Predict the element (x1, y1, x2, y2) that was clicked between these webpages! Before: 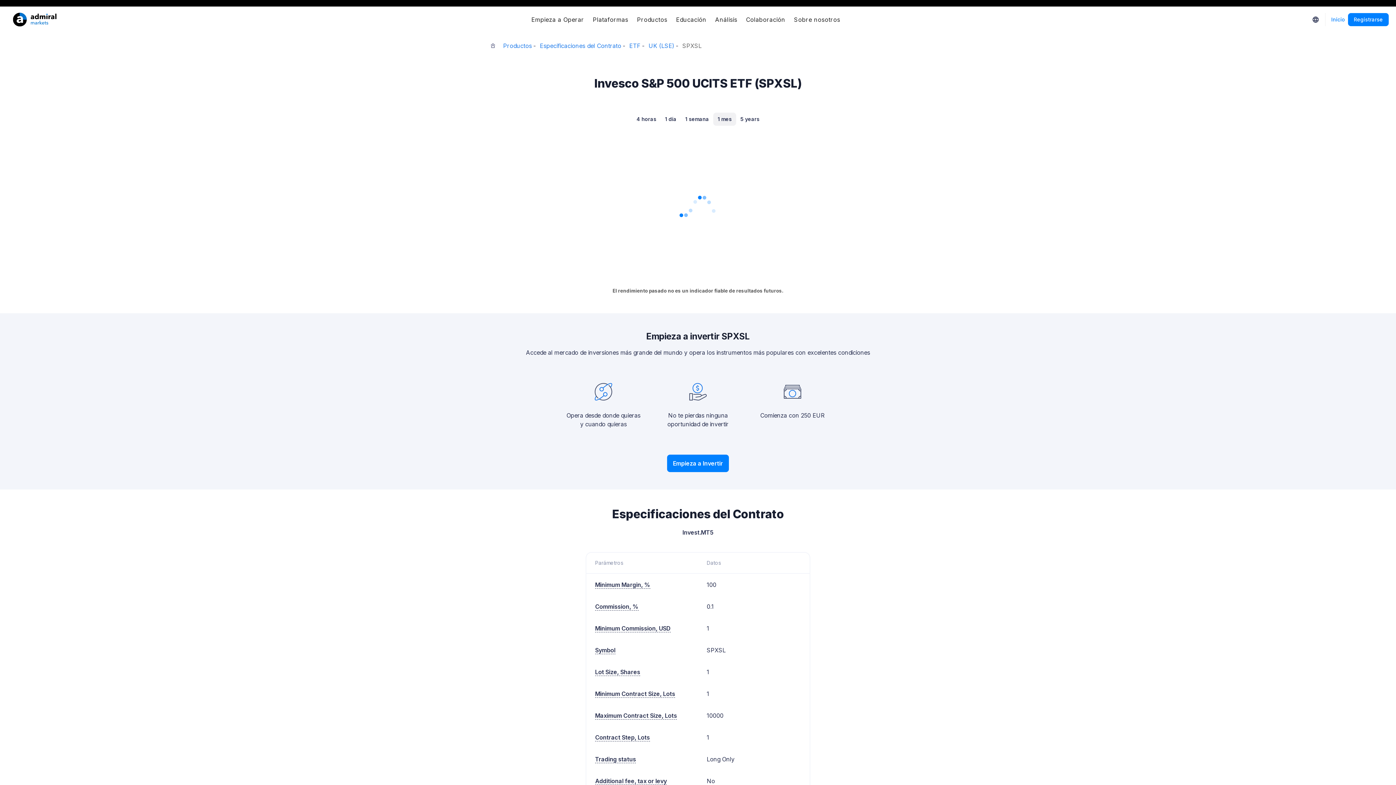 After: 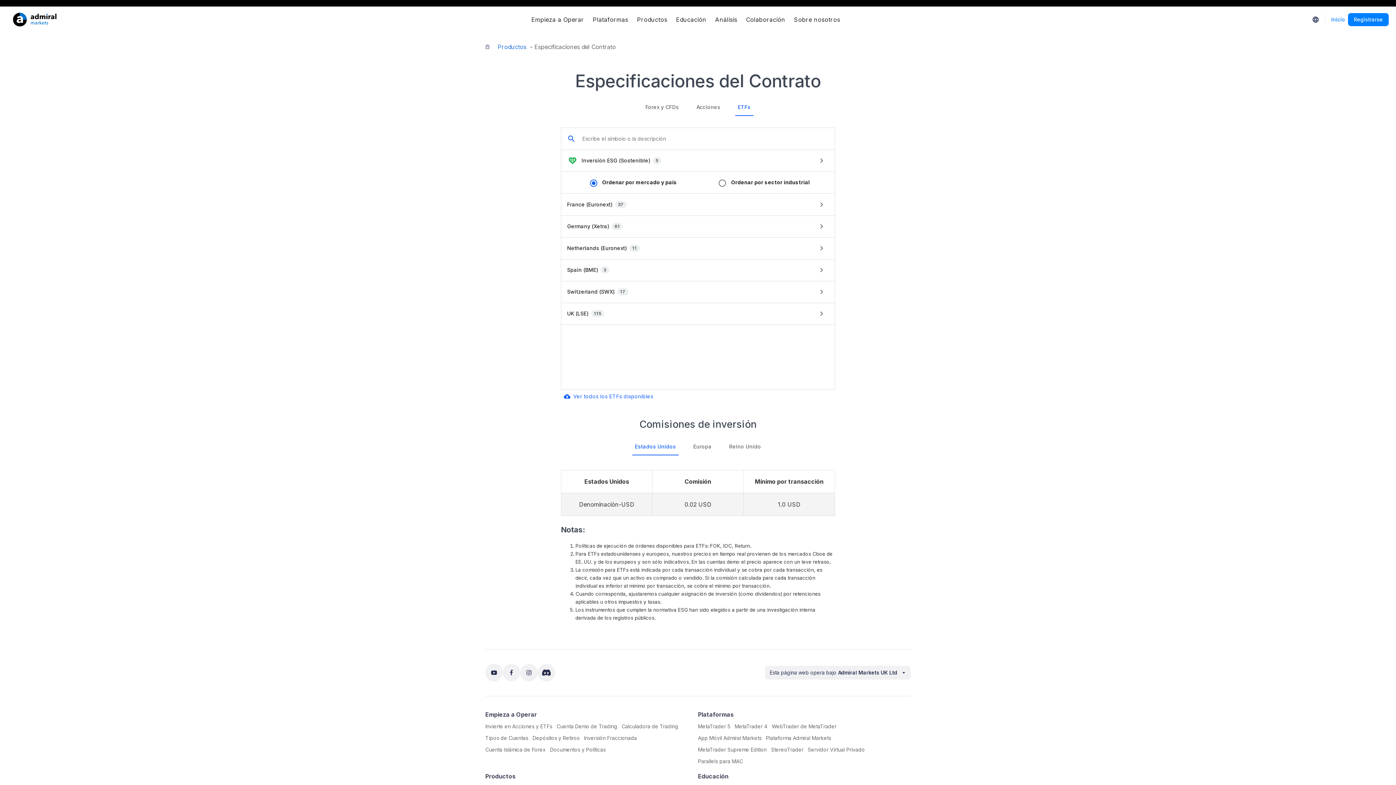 Action: bbox: (629, 42, 640, 48) label: ETF